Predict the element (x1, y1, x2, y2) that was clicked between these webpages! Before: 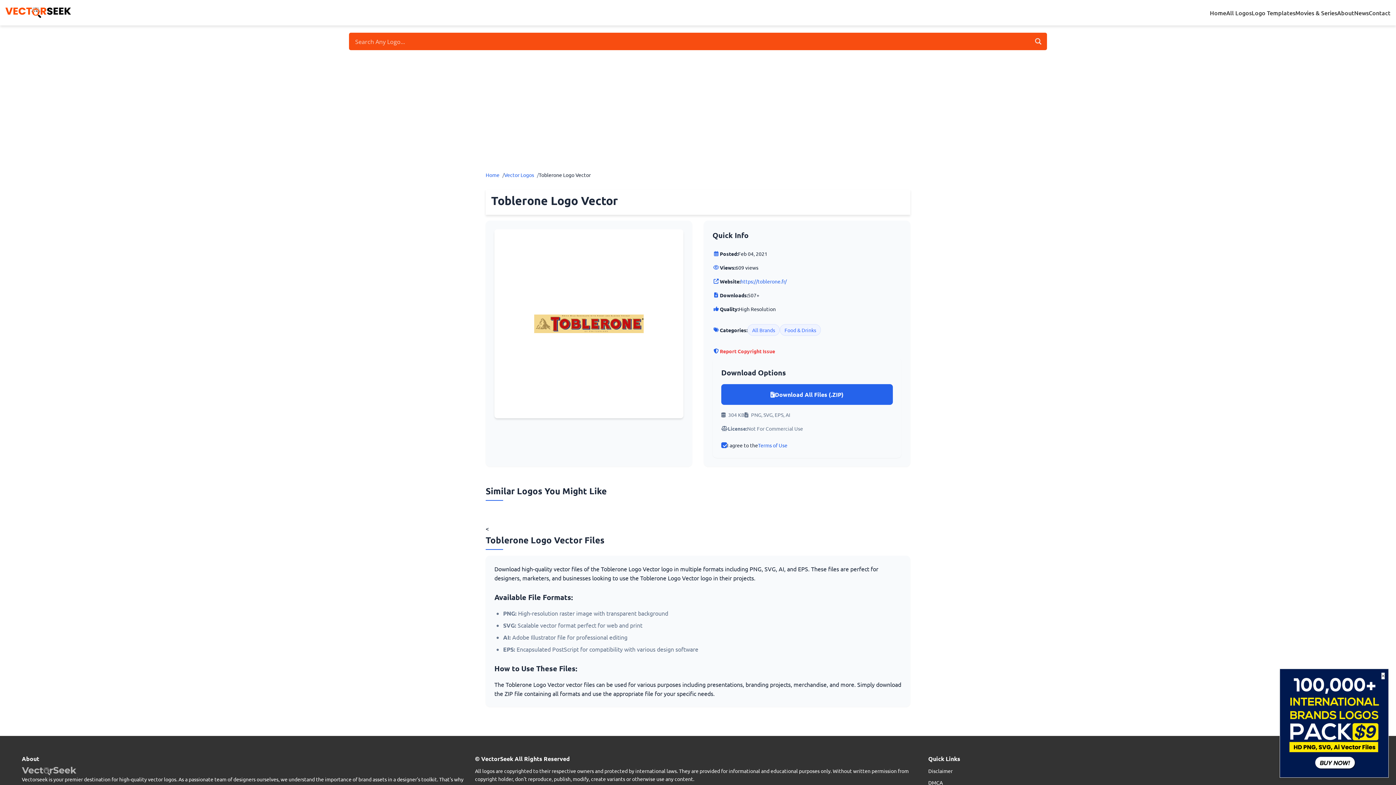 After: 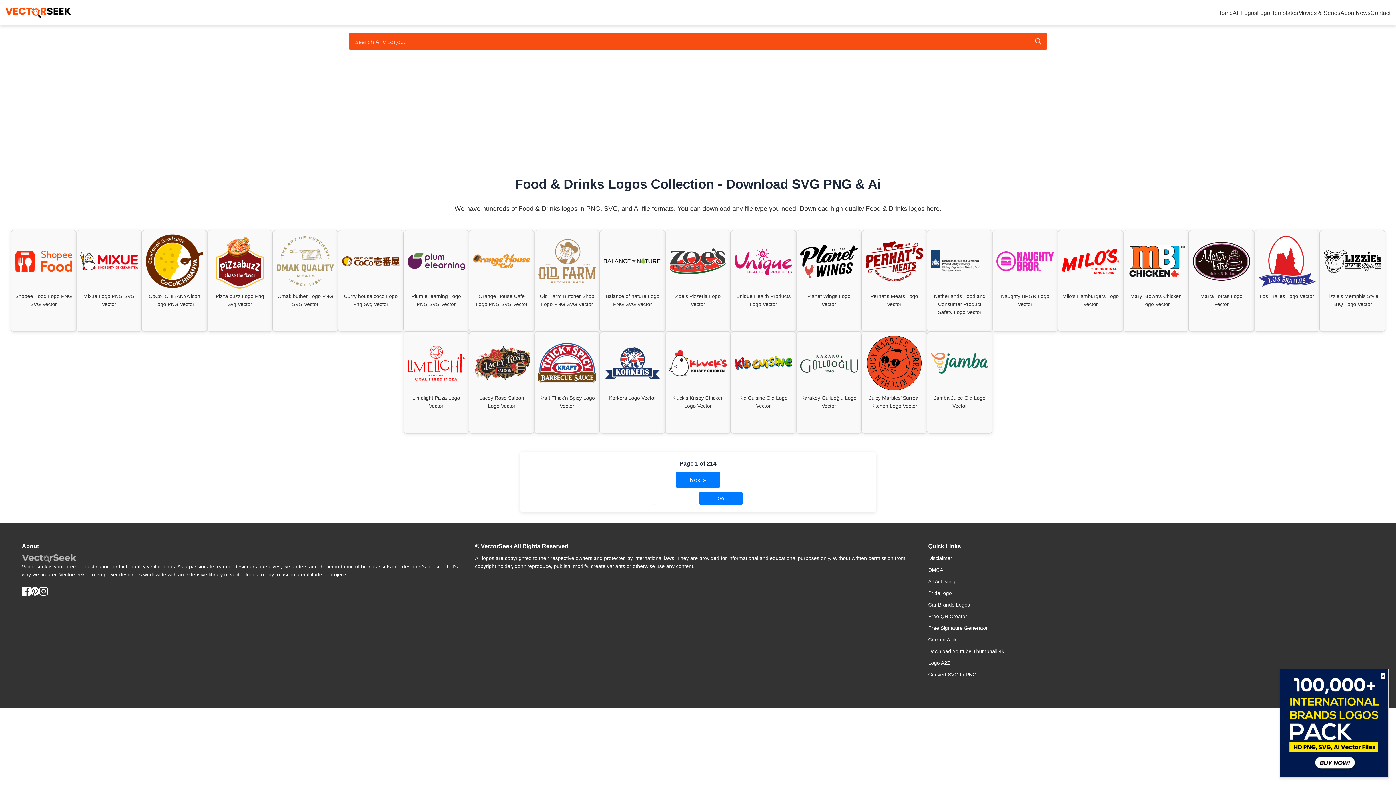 Action: bbox: (780, 324, 821, 336) label: Food & Drinks